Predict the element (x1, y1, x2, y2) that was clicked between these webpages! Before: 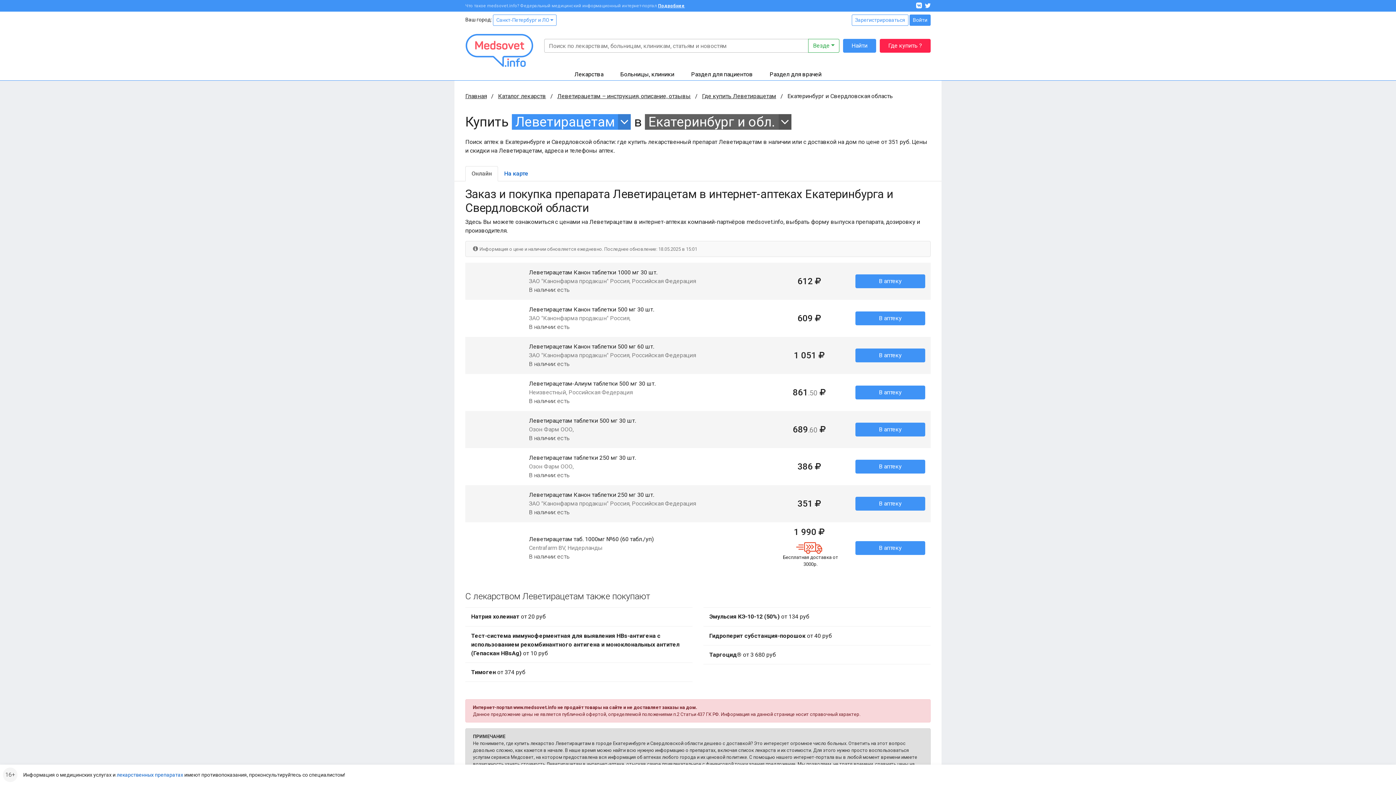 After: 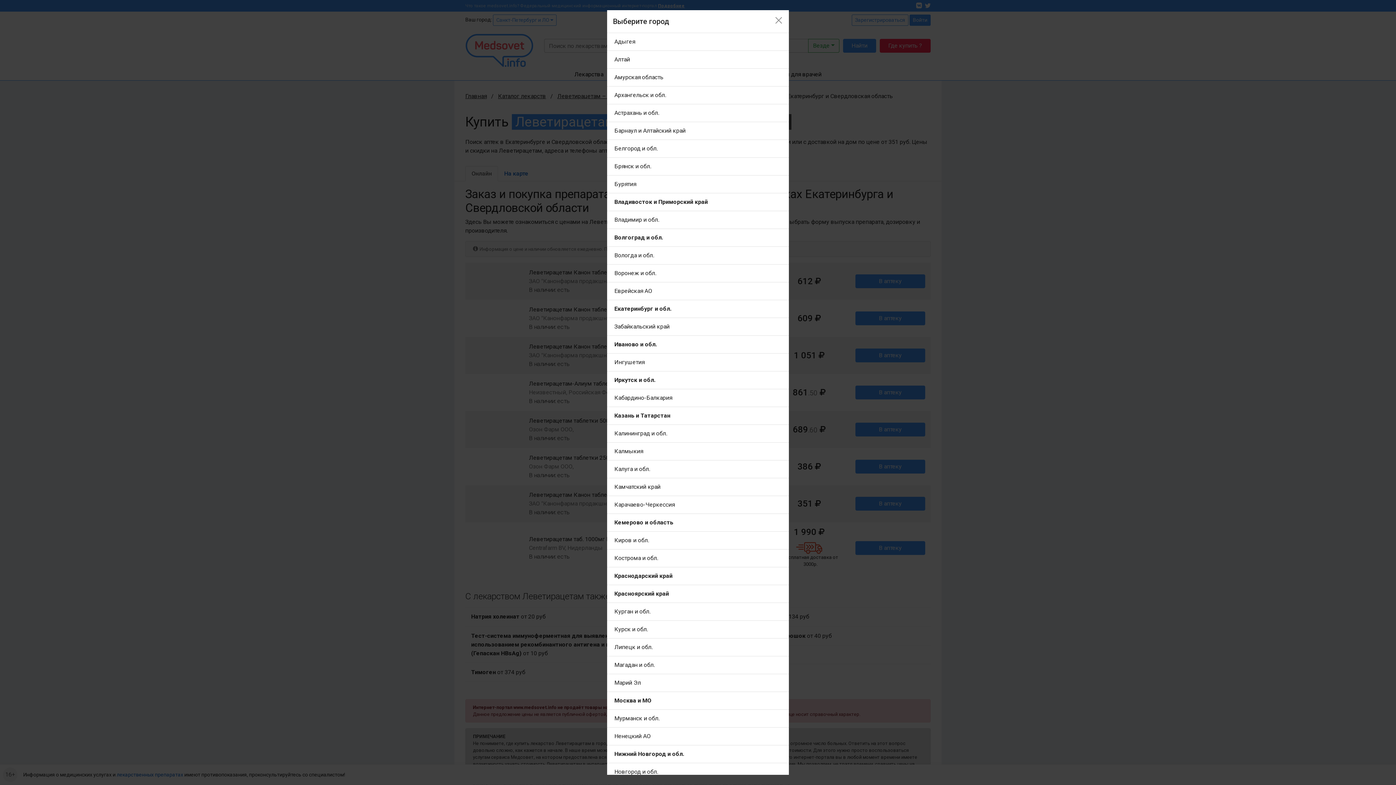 Action: label: Санкт-Петербург и ЛО  bbox: (493, 14, 556, 25)